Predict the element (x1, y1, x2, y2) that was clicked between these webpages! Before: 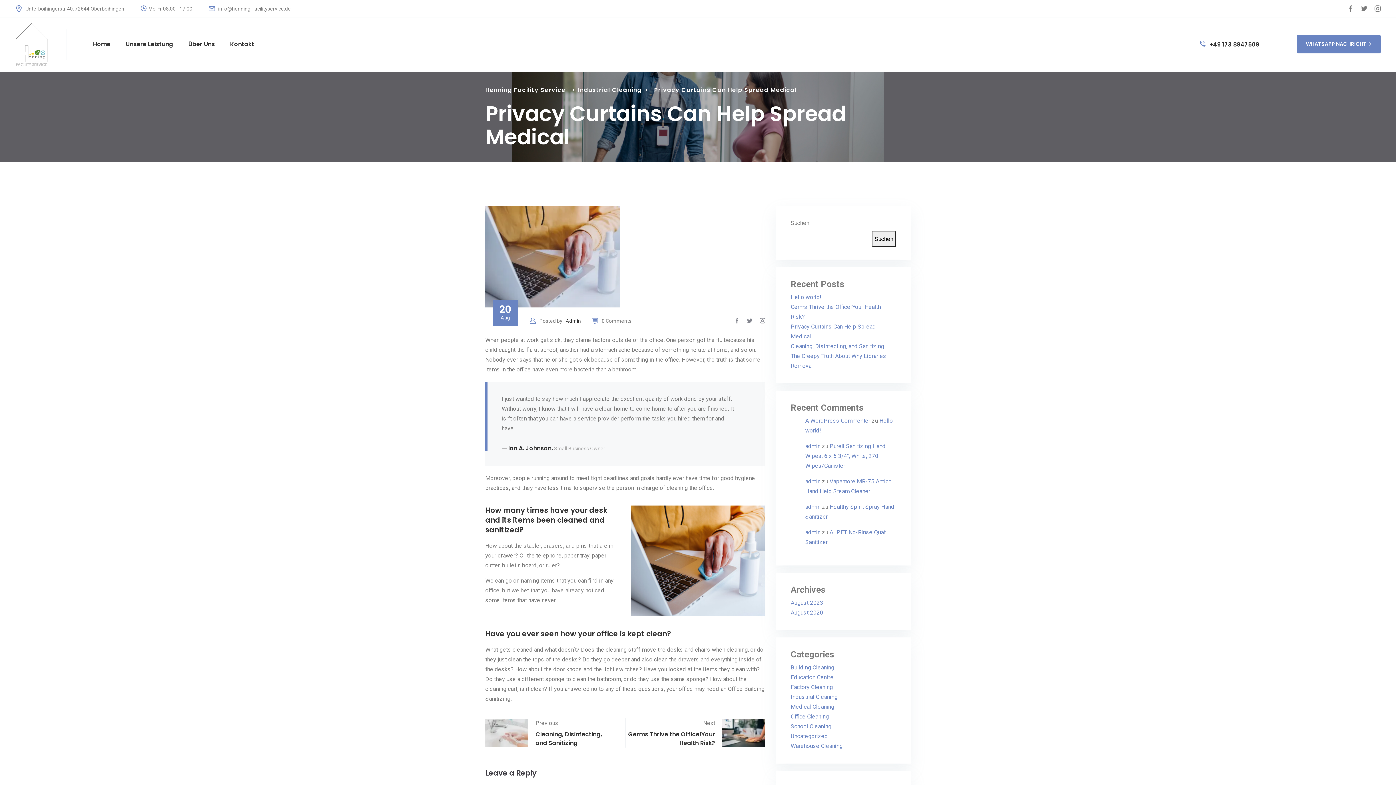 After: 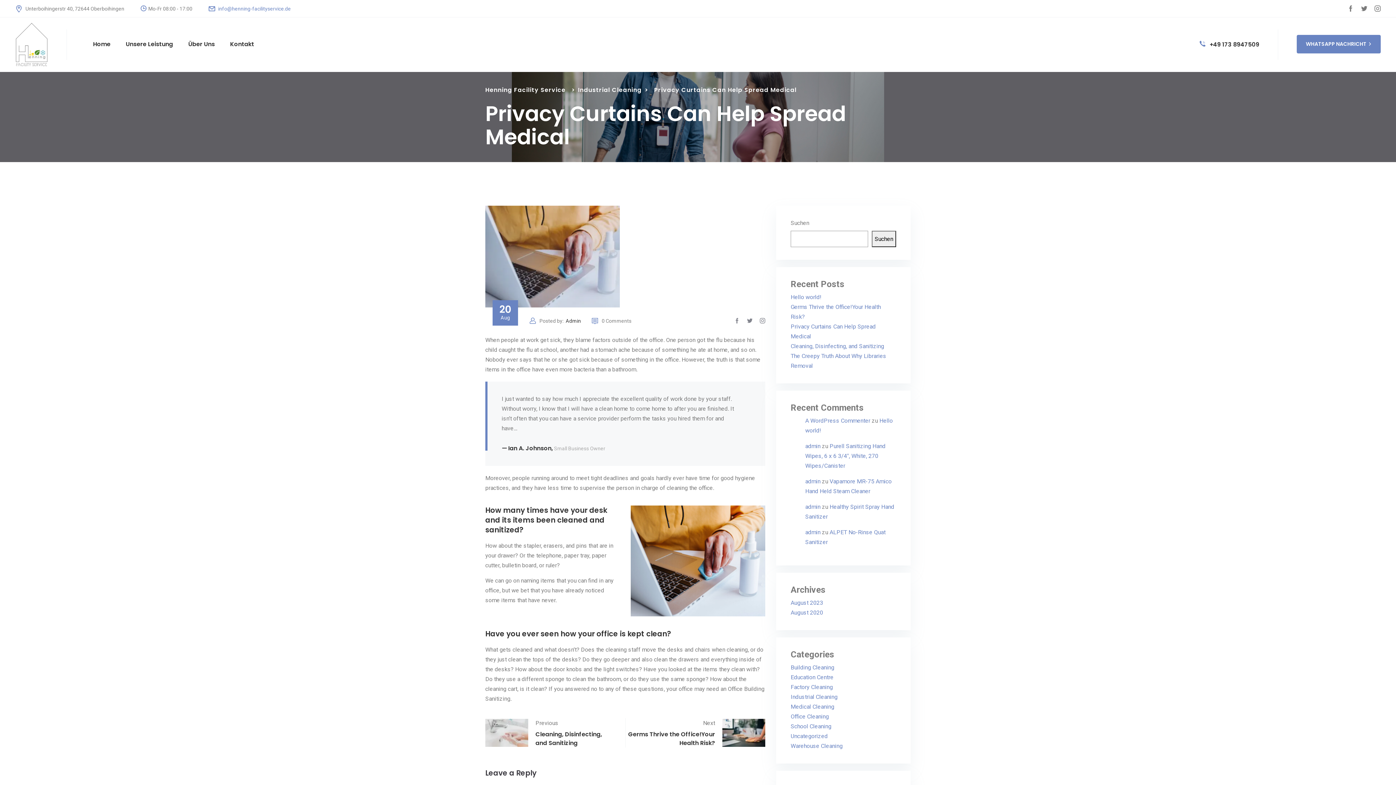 Action: label:  info@henning-facilityservice.de bbox: (208, 5, 290, 11)